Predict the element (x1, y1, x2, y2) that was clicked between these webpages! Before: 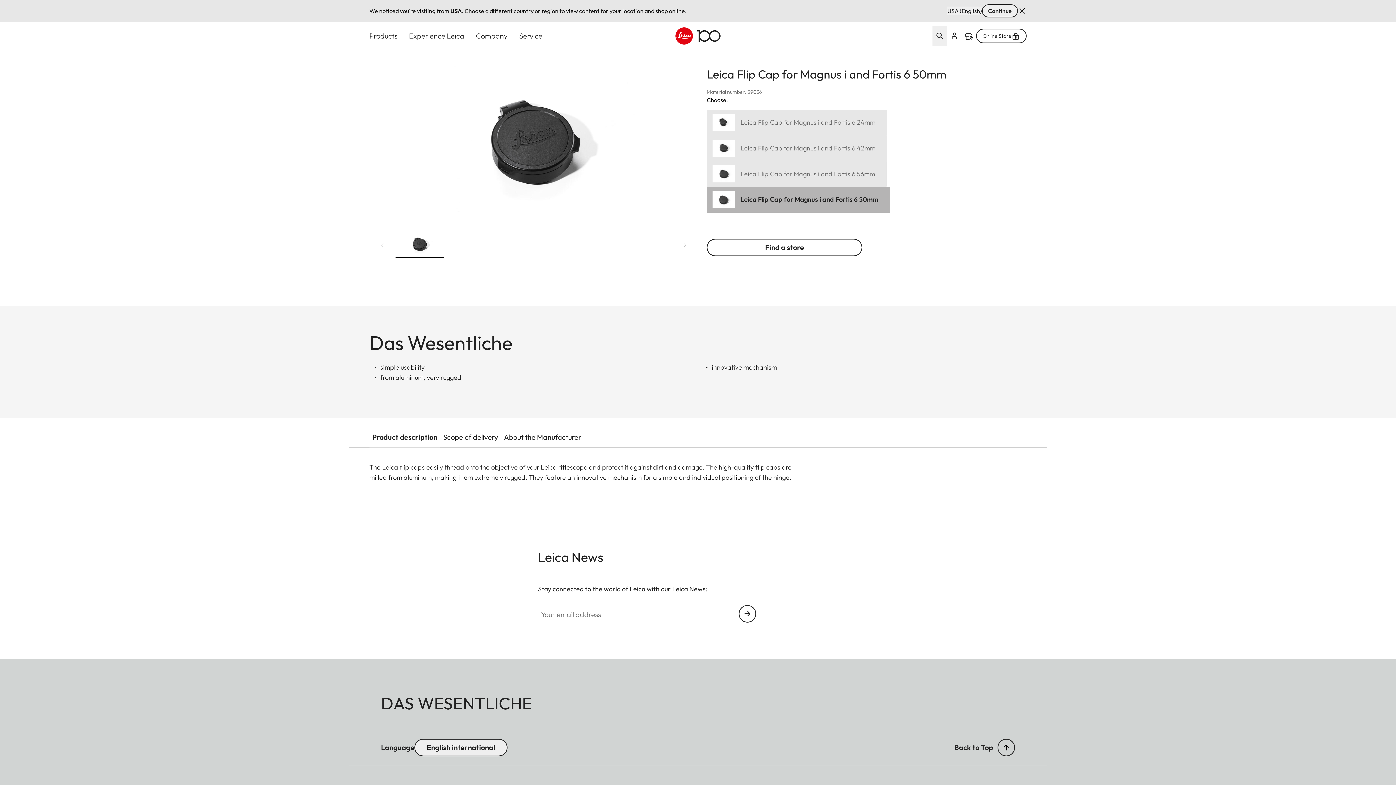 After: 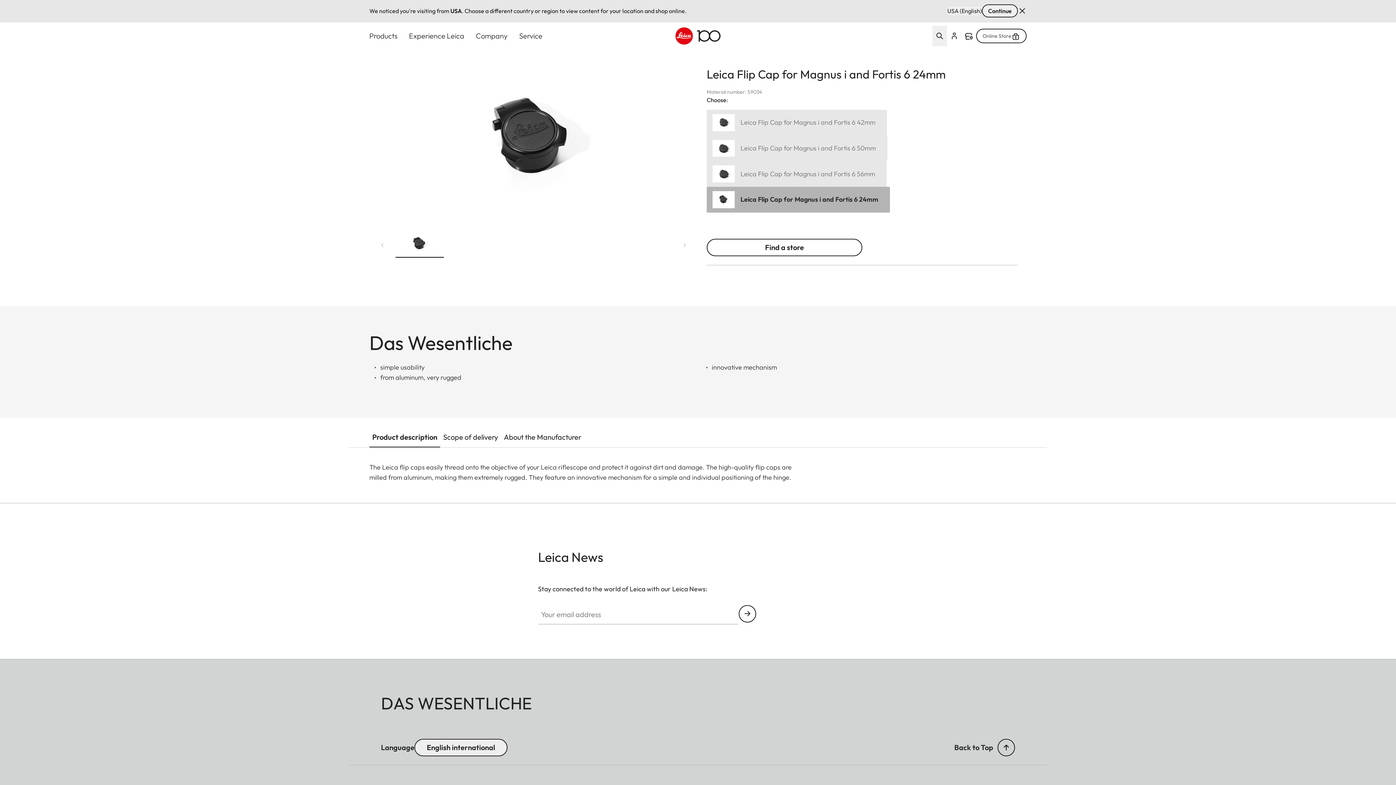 Action: bbox: (706, 109, 887, 135)